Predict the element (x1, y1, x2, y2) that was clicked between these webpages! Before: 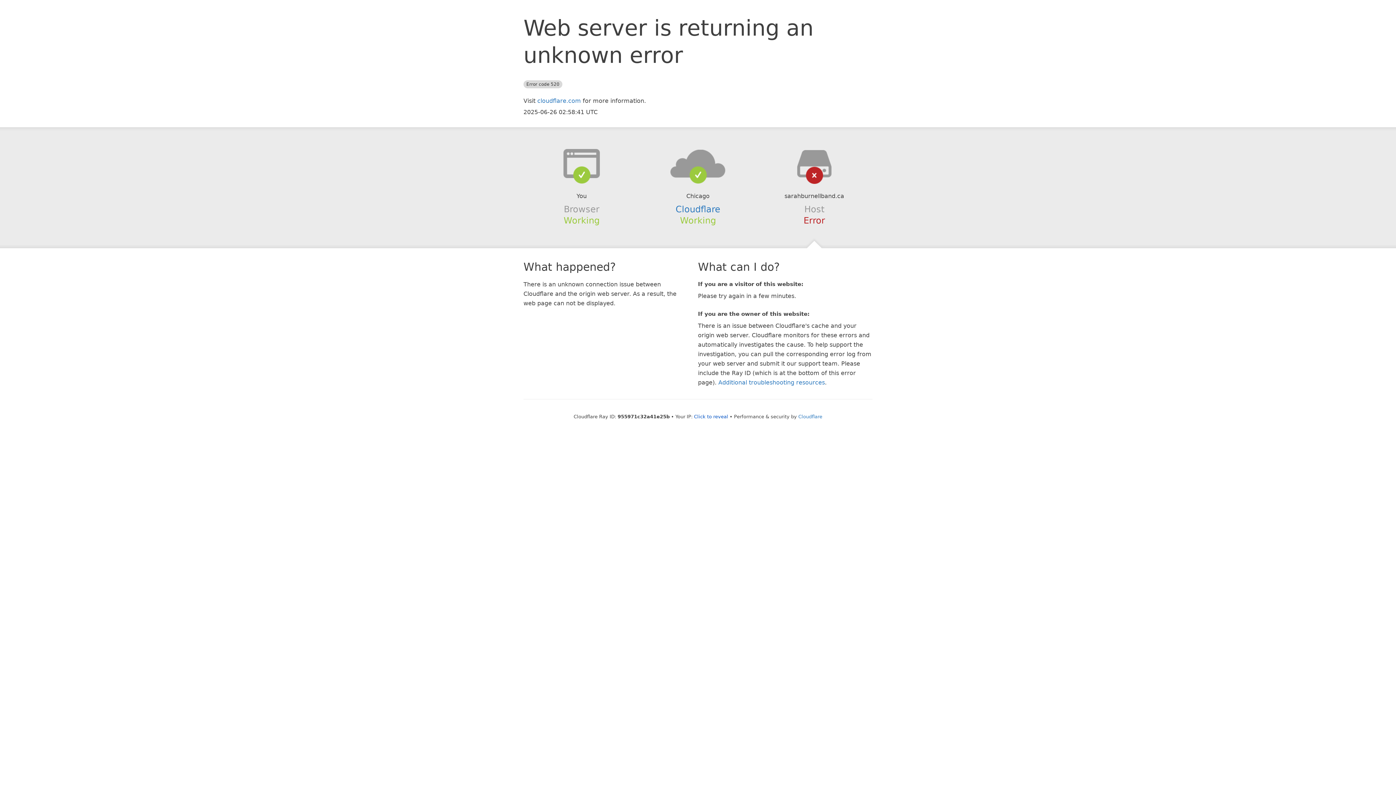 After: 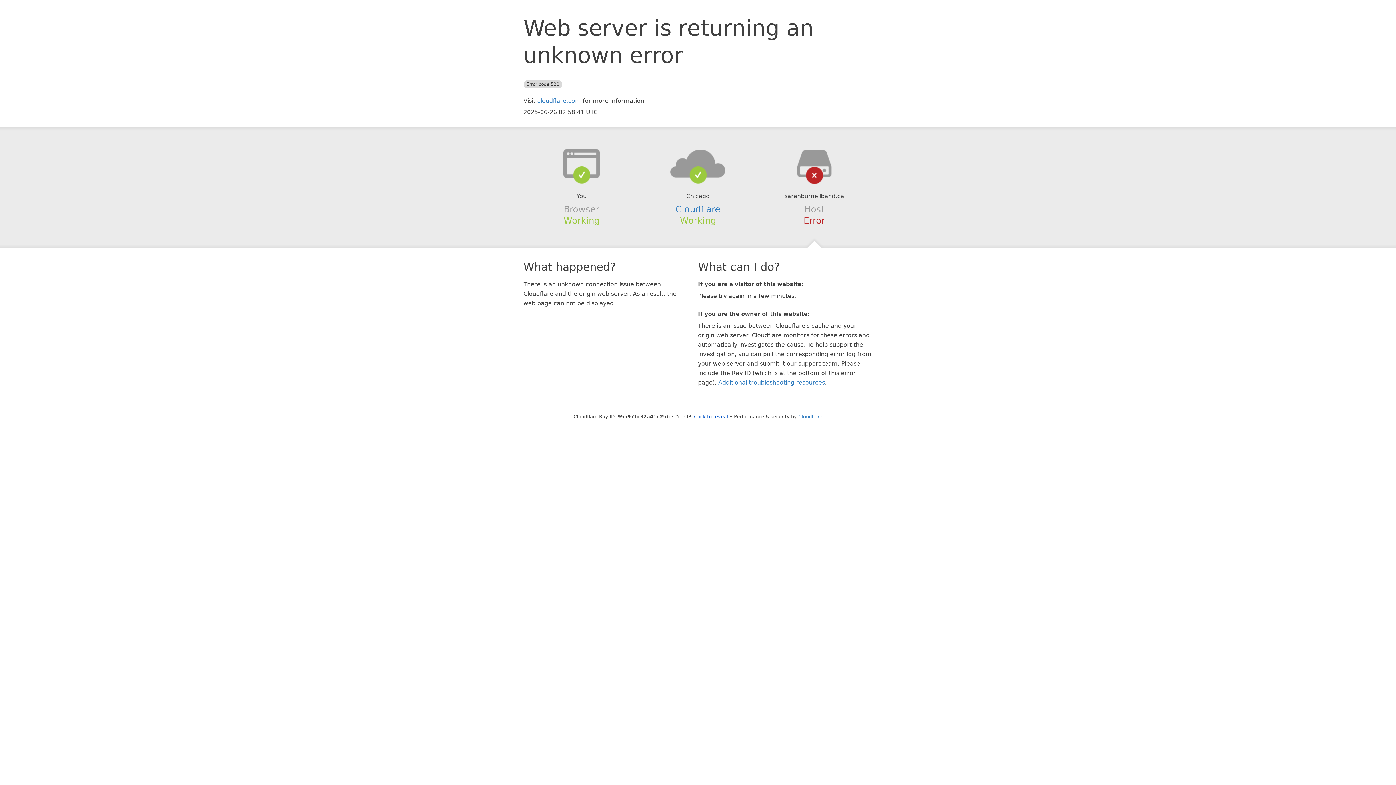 Action: bbox: (639, 148, 756, 178)